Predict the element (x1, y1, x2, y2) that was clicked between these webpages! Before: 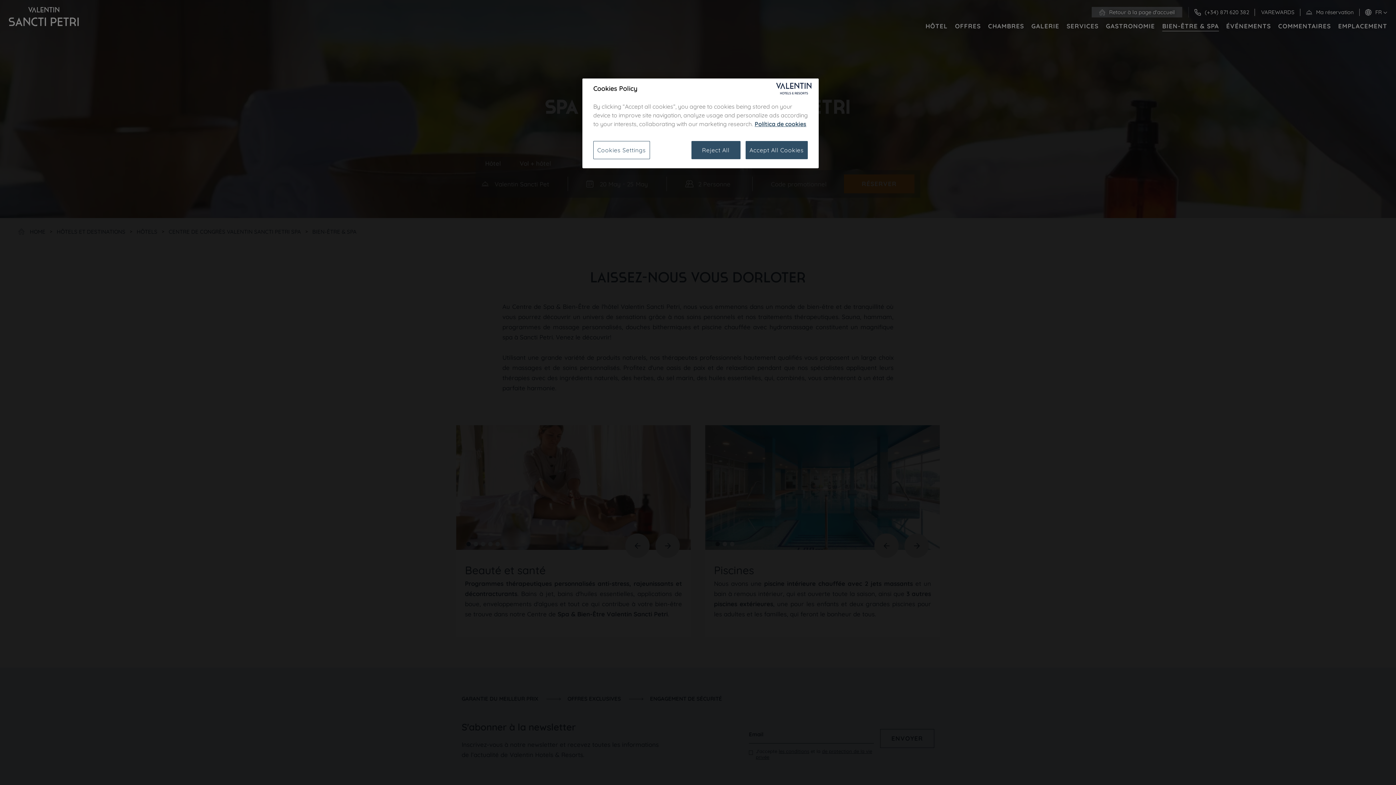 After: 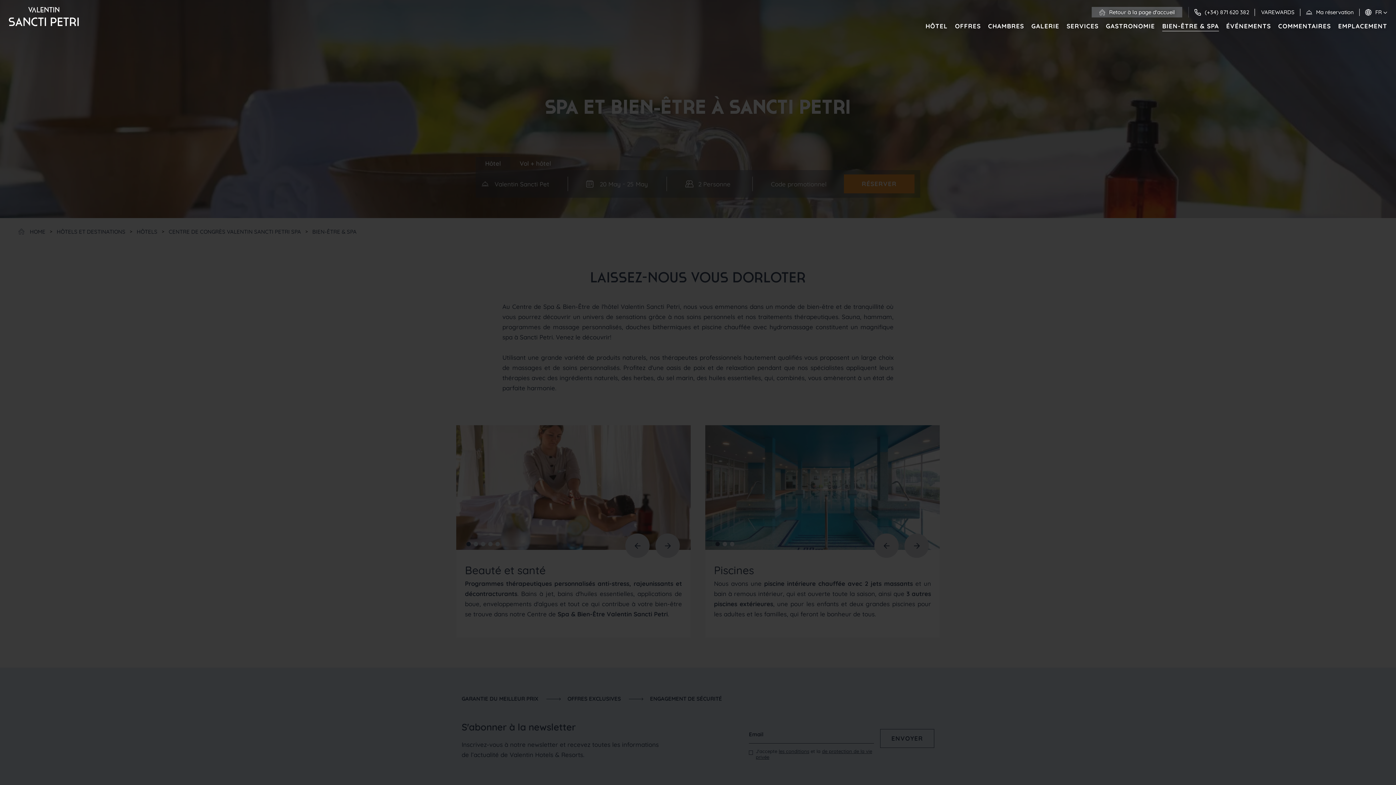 Action: bbox: (745, 141, 808, 159) label: Accept All Cookies